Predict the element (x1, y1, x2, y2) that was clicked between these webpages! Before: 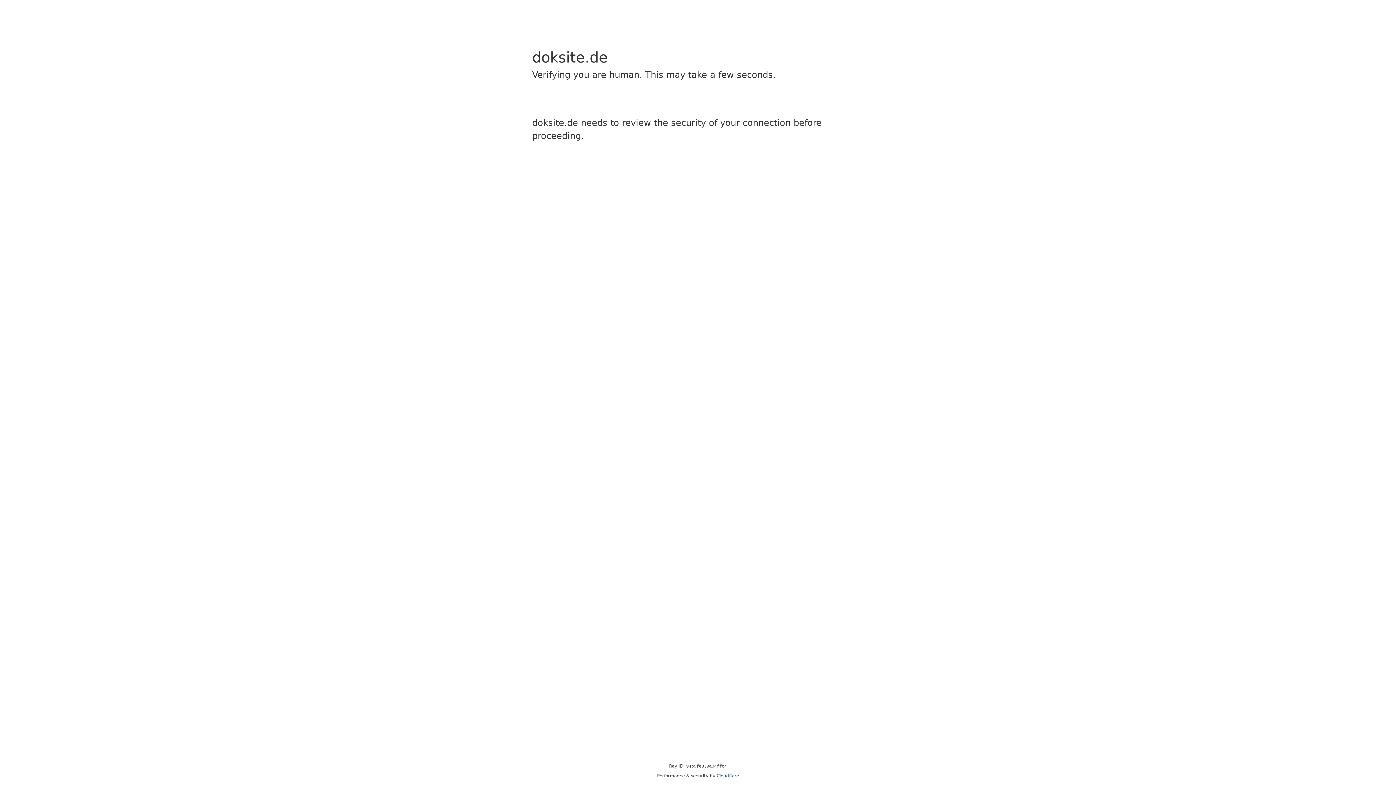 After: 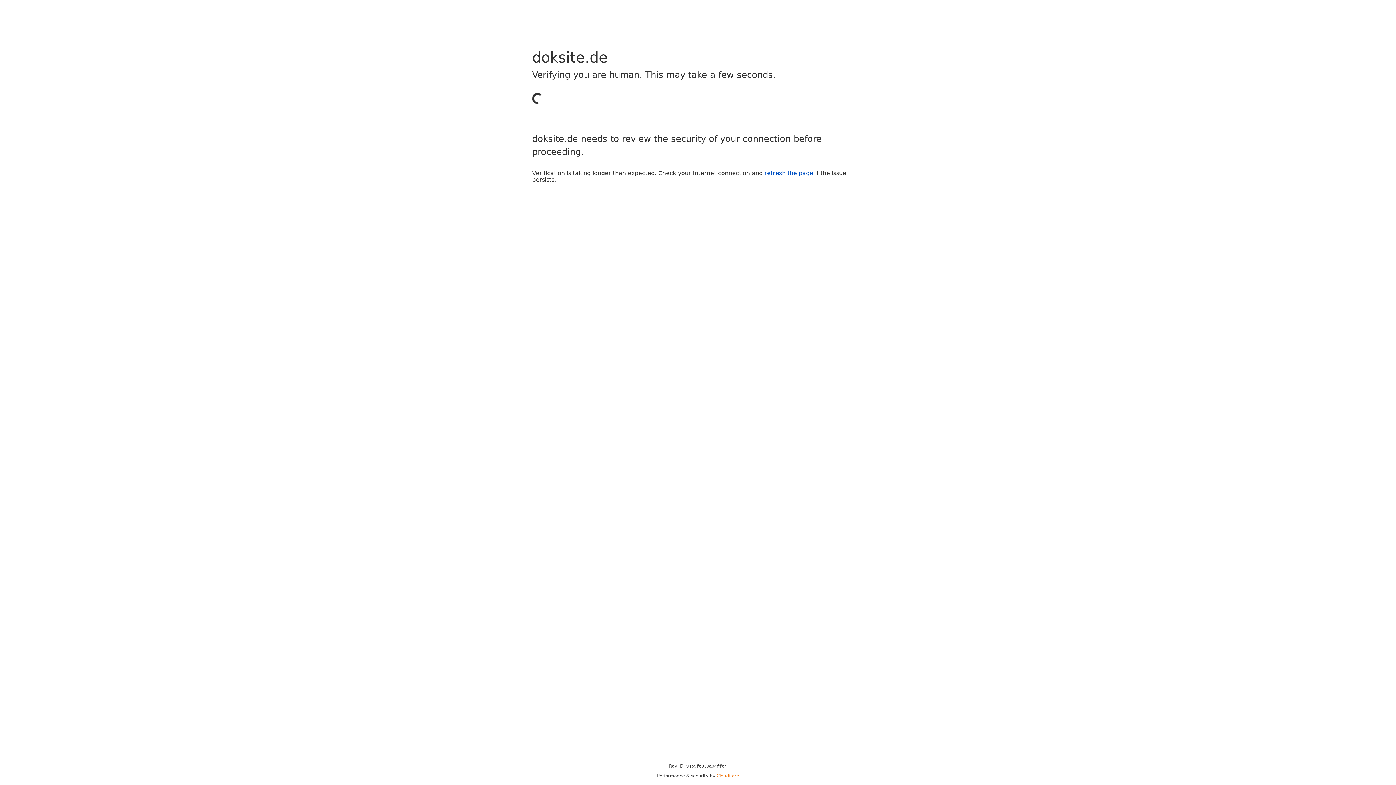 Action: bbox: (716, 773, 739, 778) label: Cloudflare